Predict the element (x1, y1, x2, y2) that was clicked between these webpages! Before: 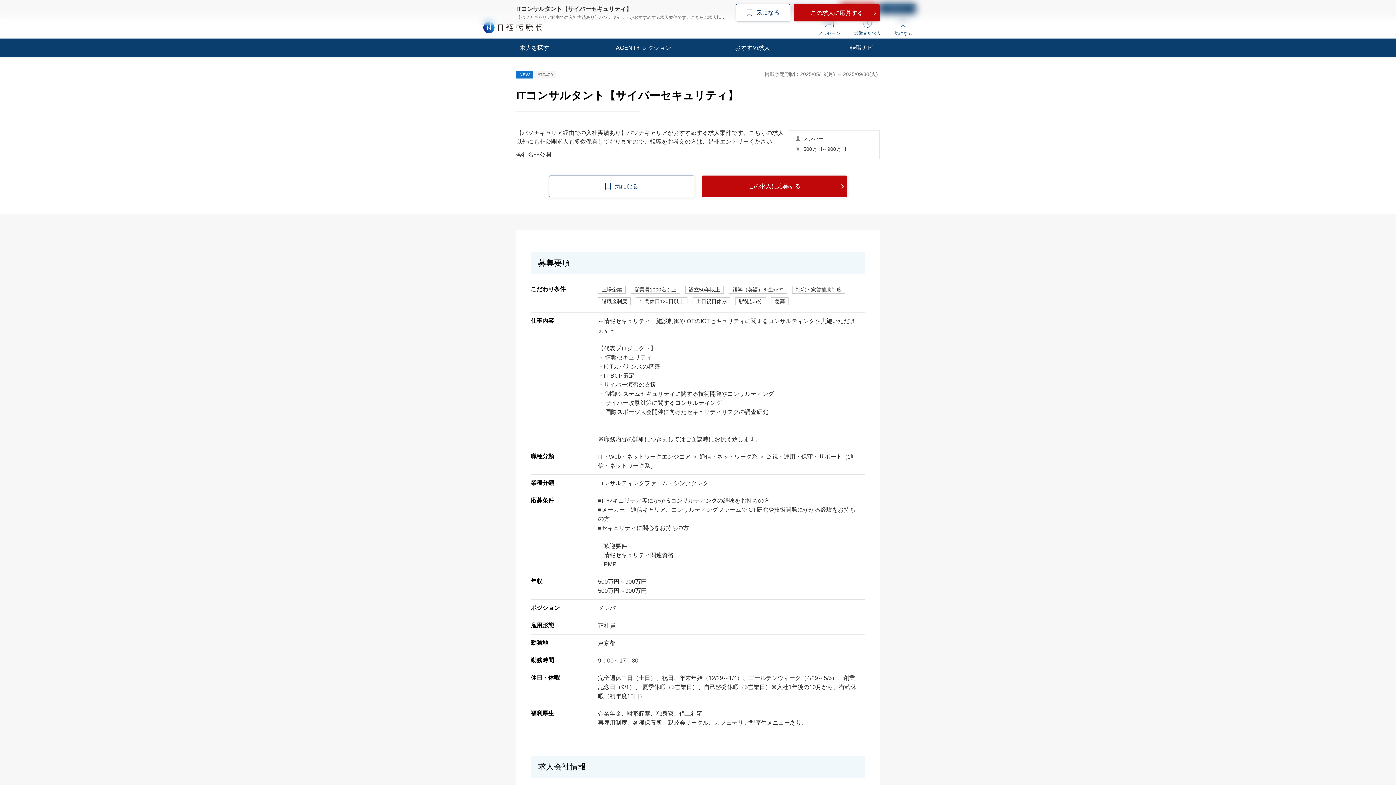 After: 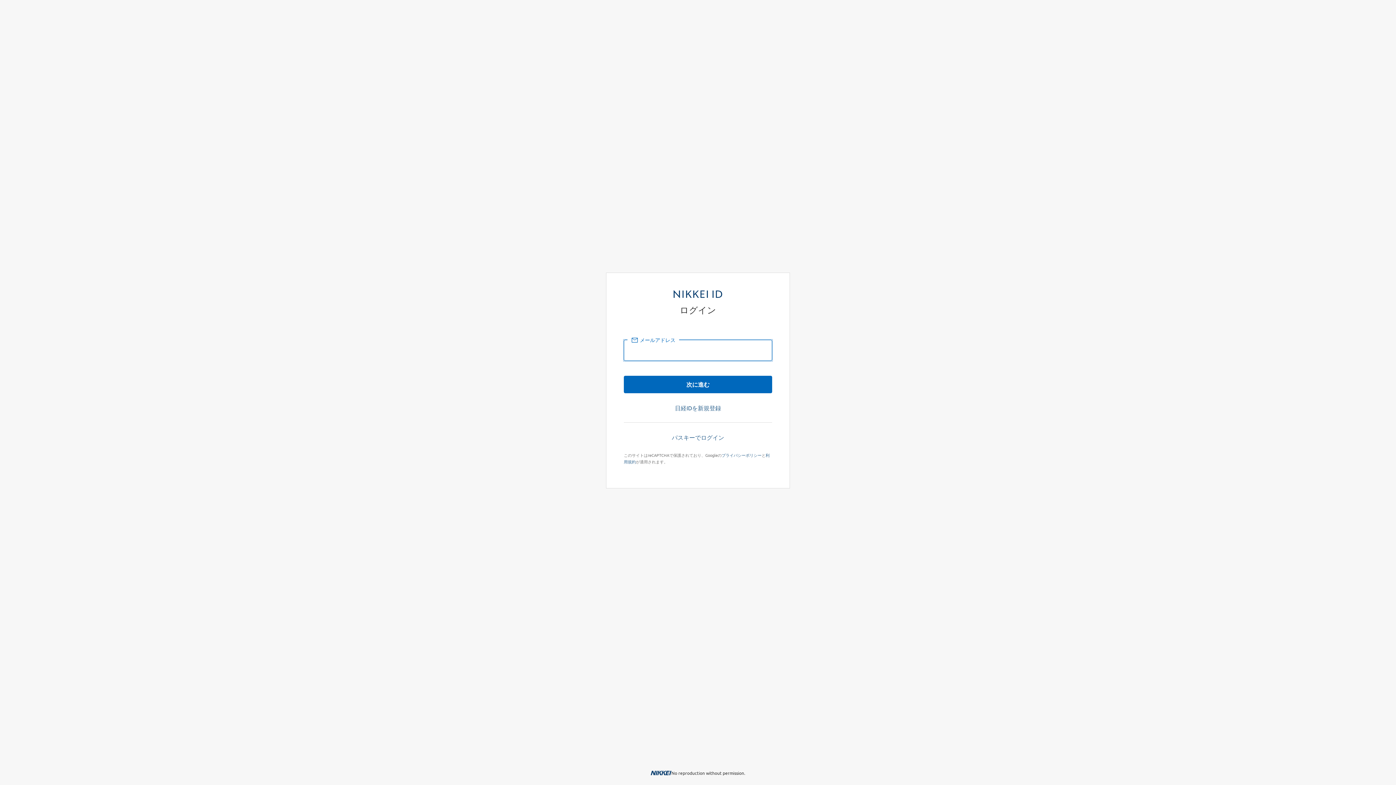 Action: label: この求人に応募する bbox: (701, 175, 847, 197)